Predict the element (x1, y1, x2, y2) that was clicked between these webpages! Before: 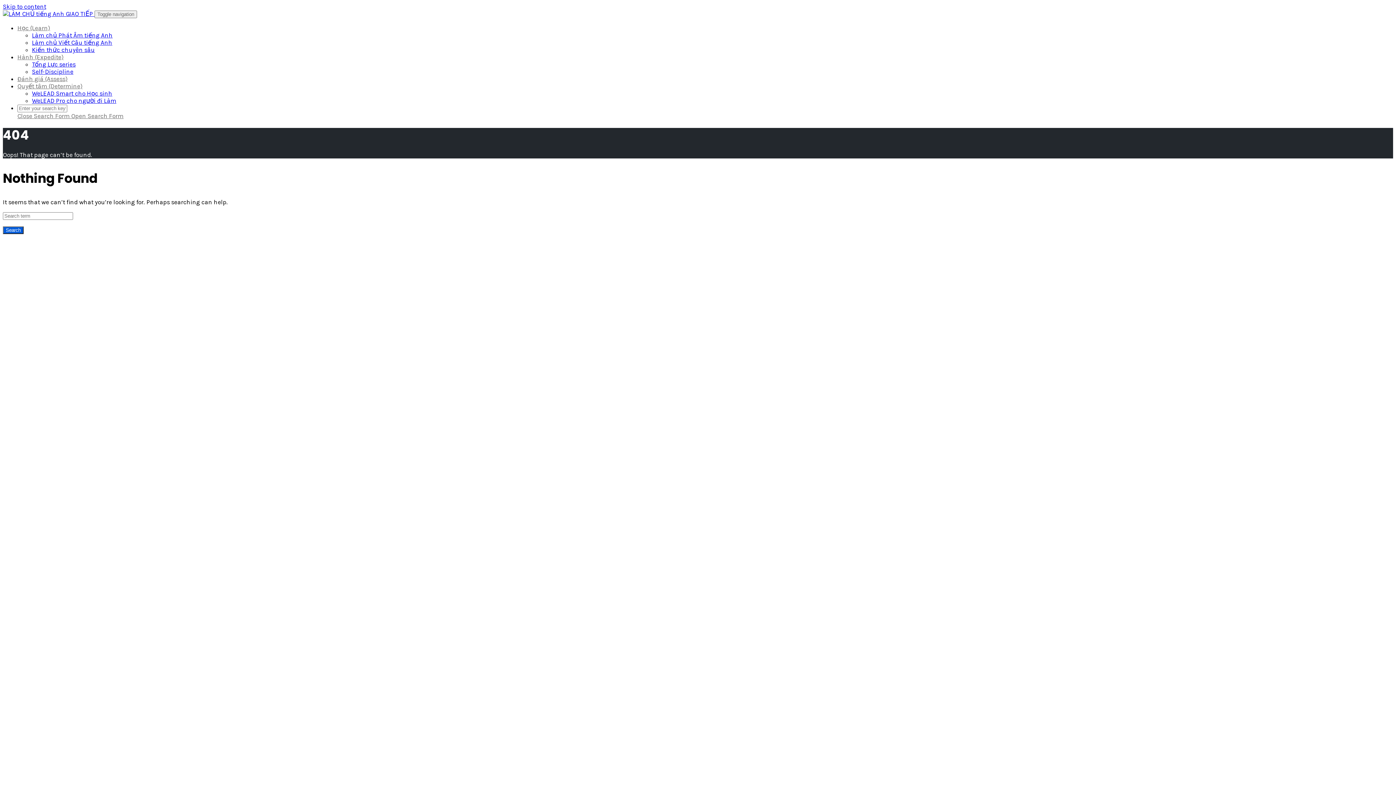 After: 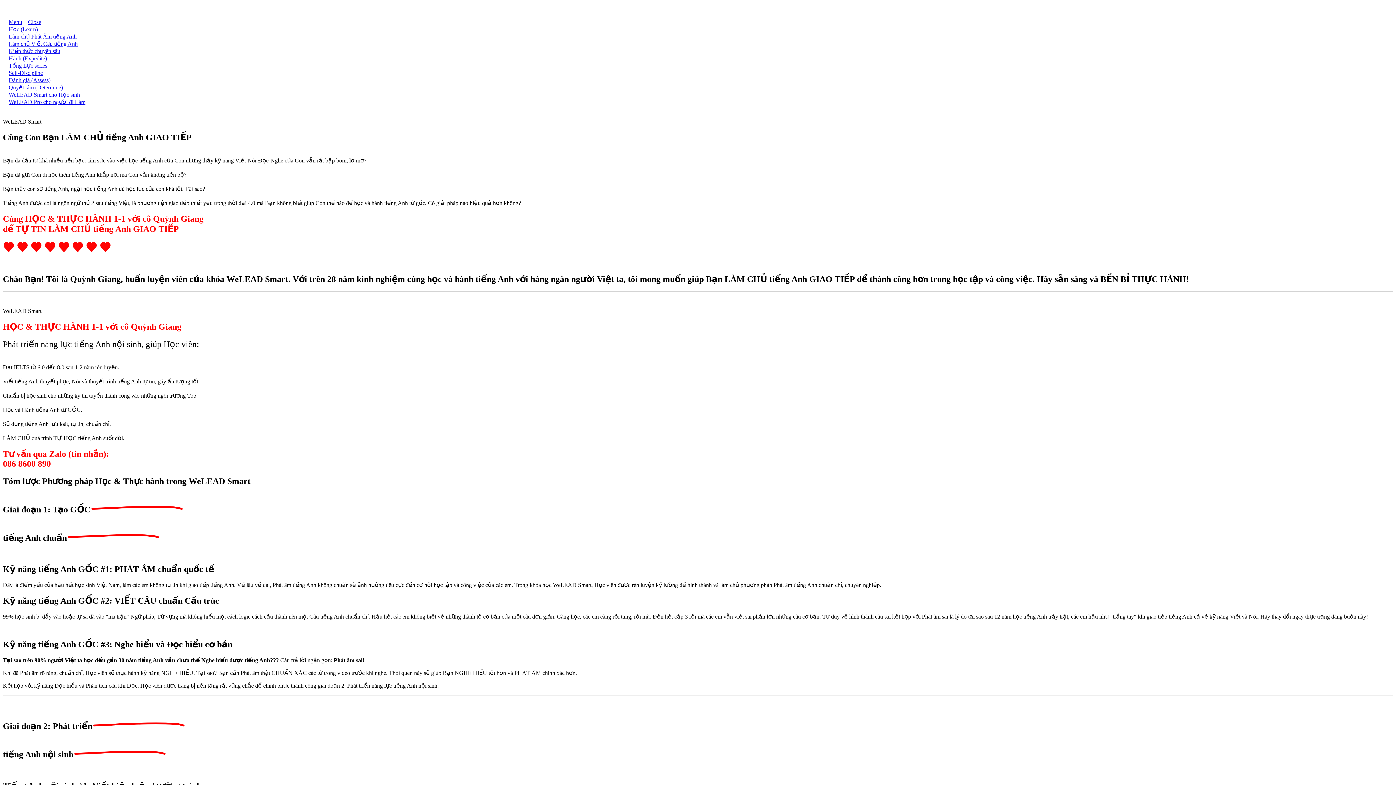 Action: label: WeLEAD Smart cho Học sinh bbox: (32, 89, 112, 97)